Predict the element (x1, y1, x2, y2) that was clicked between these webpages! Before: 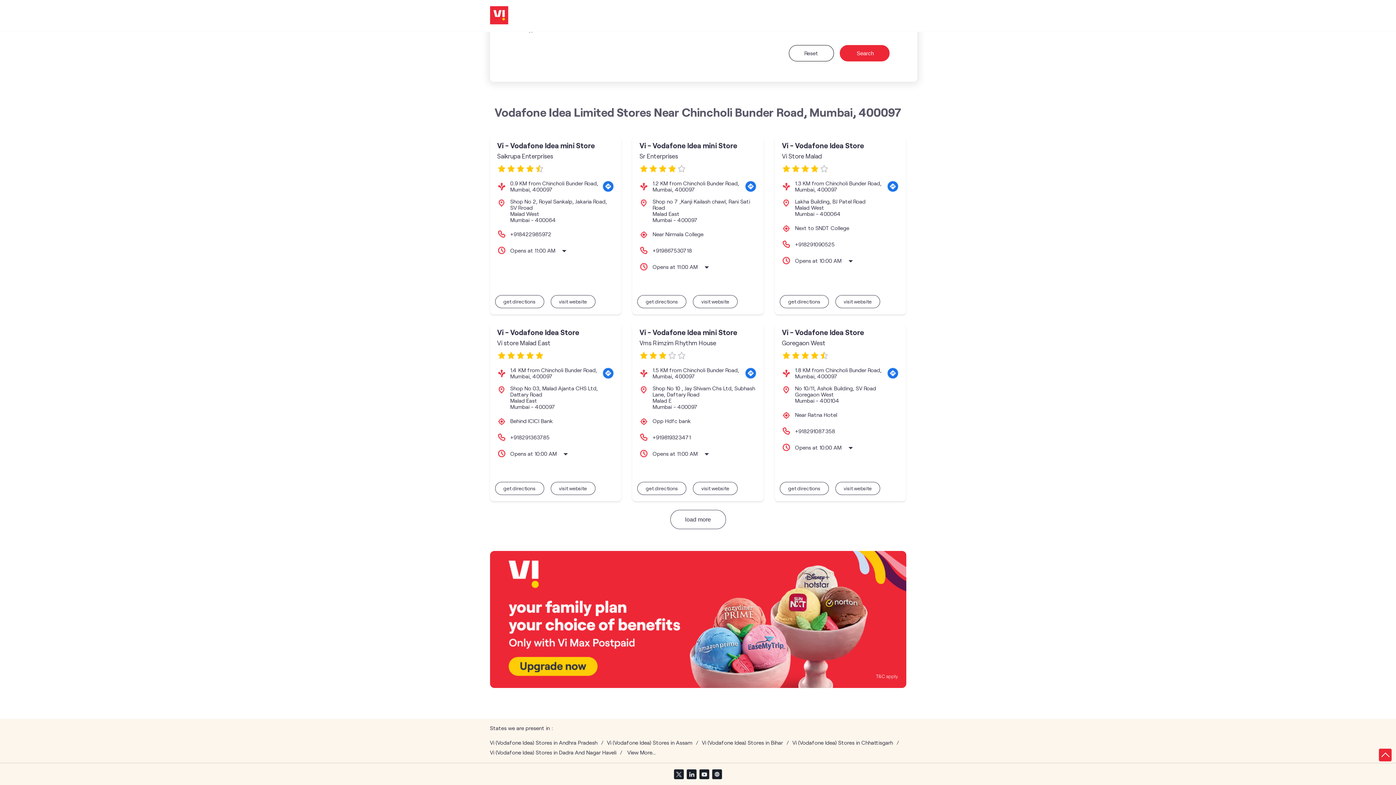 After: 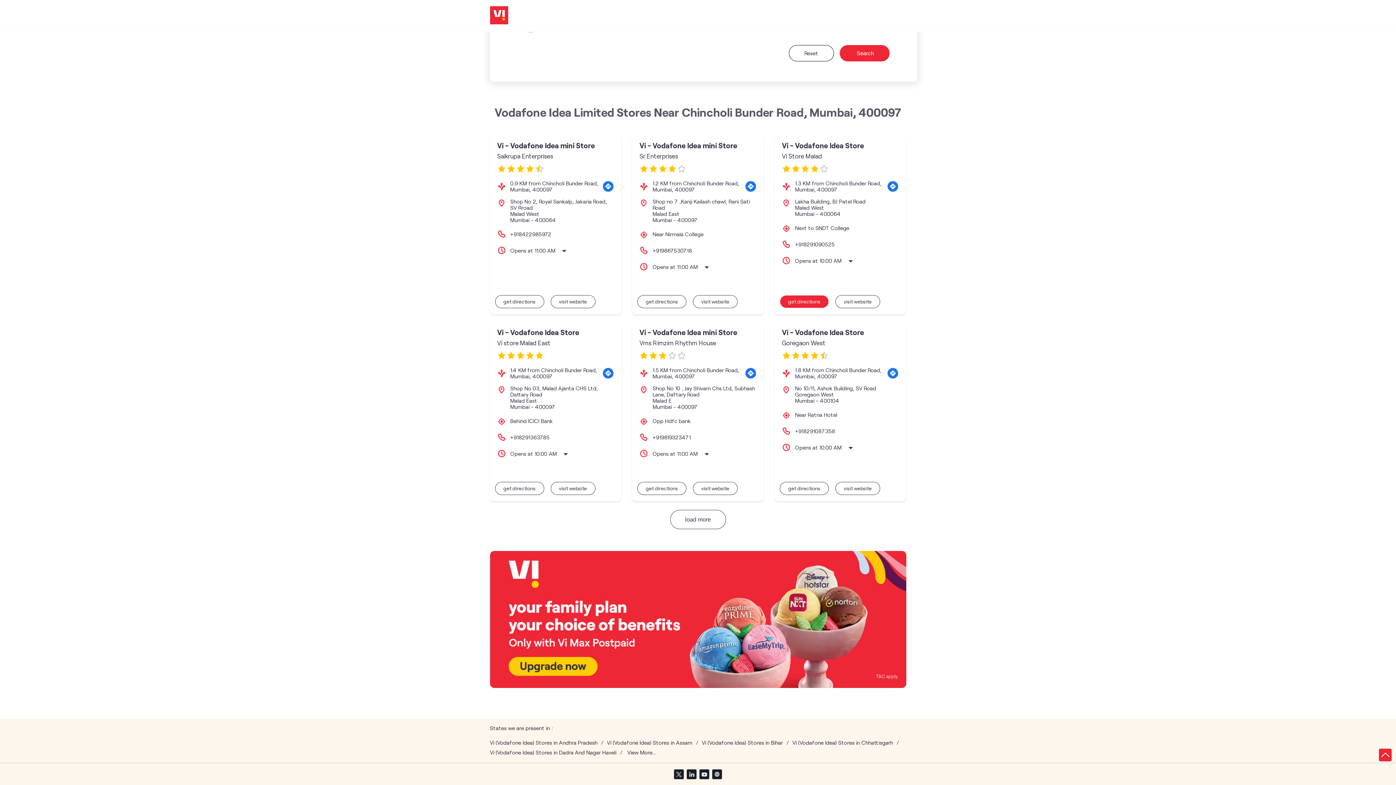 Action: bbox: (779, 404, 829, 417) label: get directions